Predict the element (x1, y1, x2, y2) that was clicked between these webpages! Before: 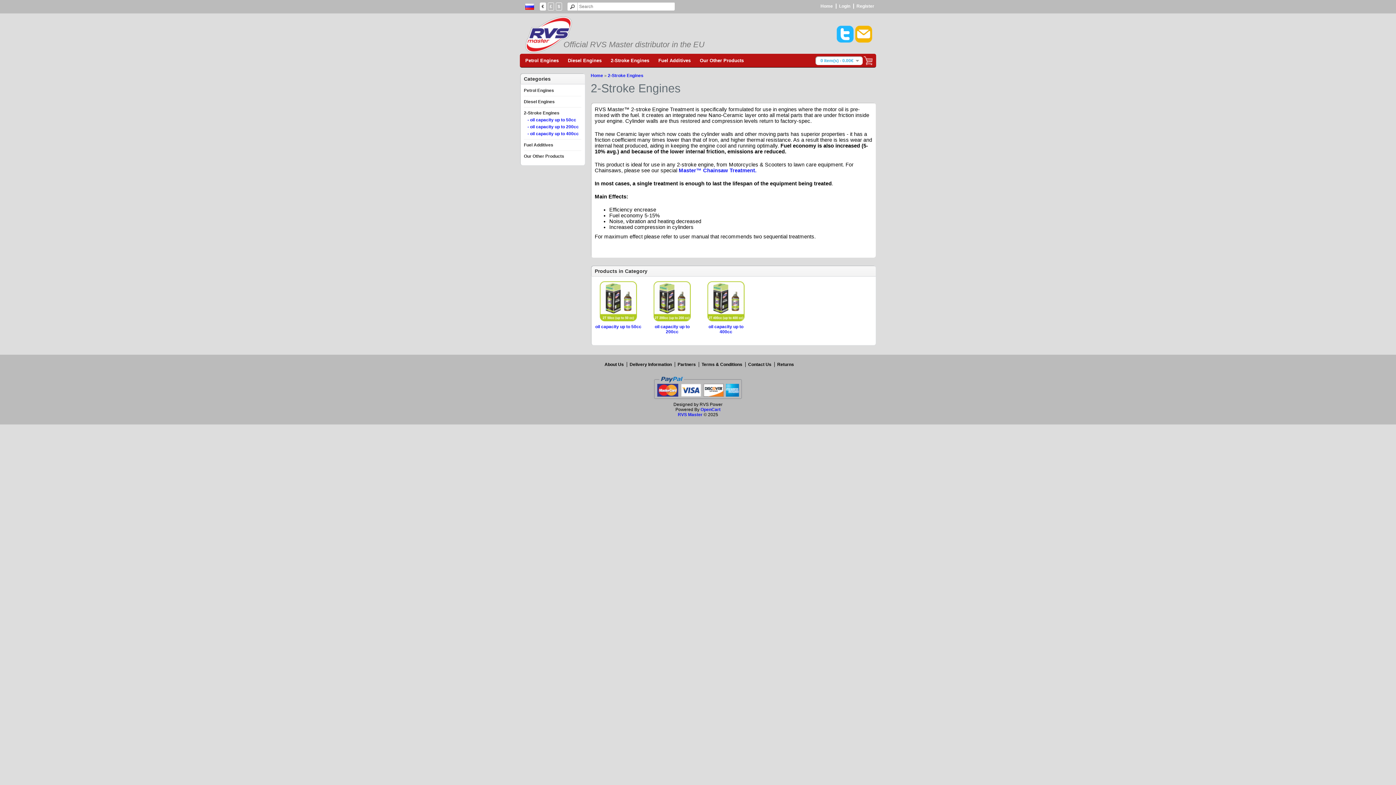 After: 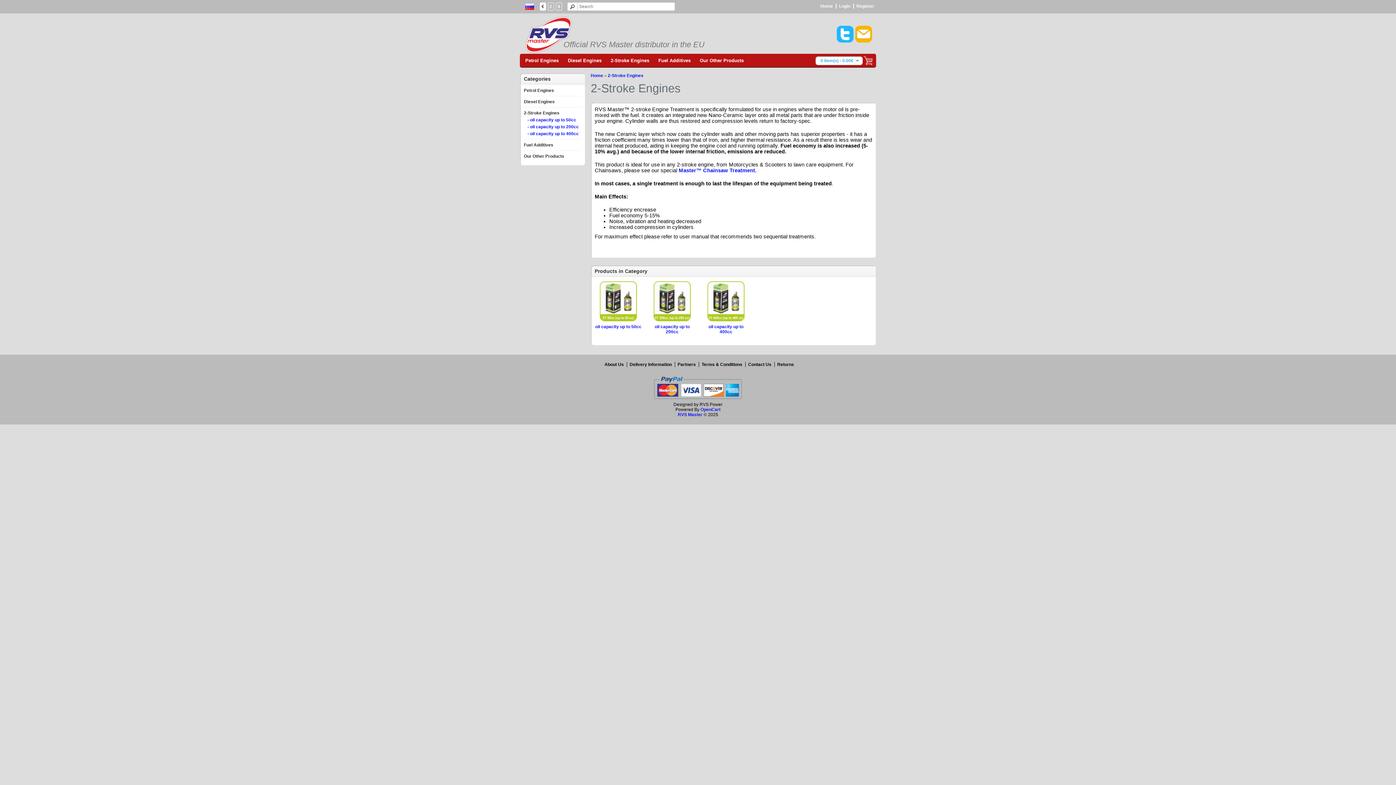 Action: label: 2-Stroke Engines bbox: (608, 73, 643, 78)